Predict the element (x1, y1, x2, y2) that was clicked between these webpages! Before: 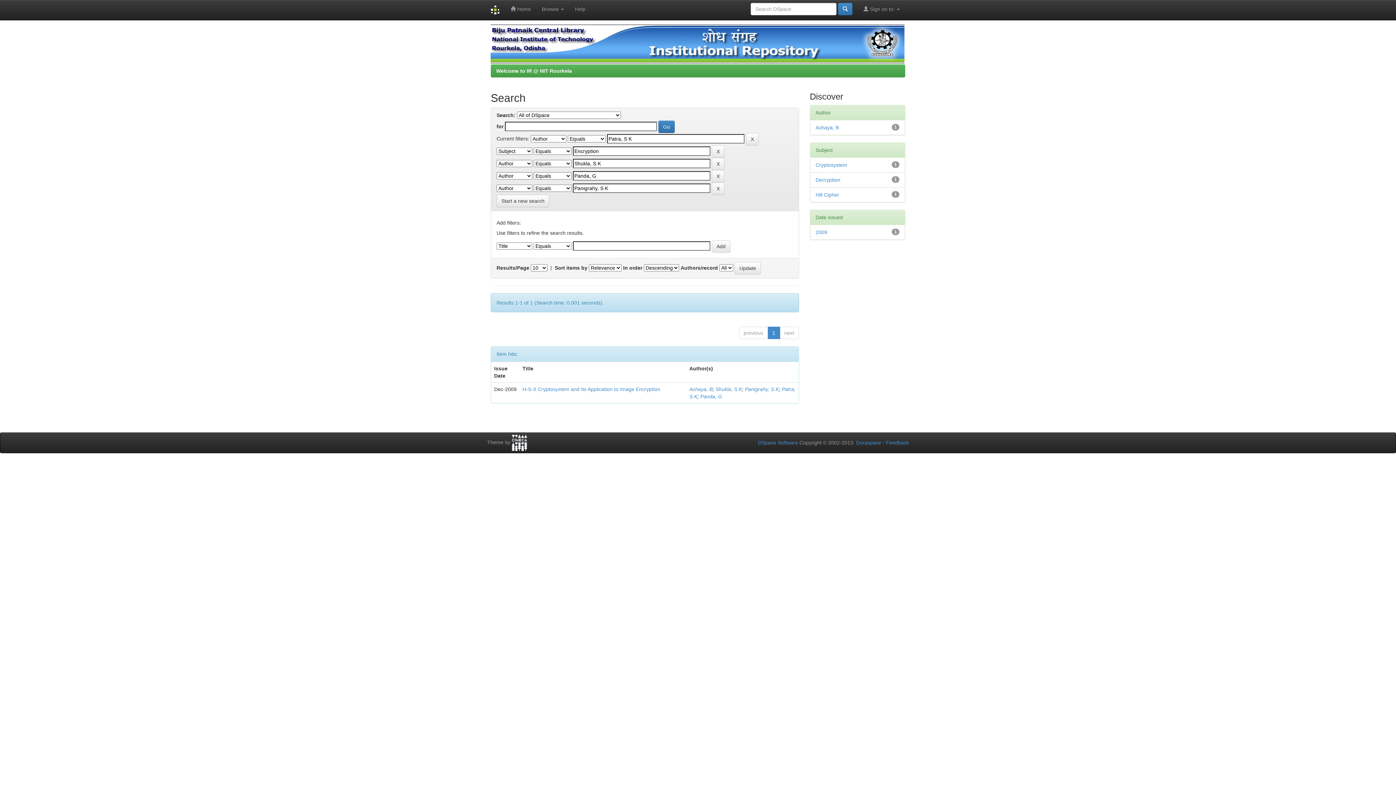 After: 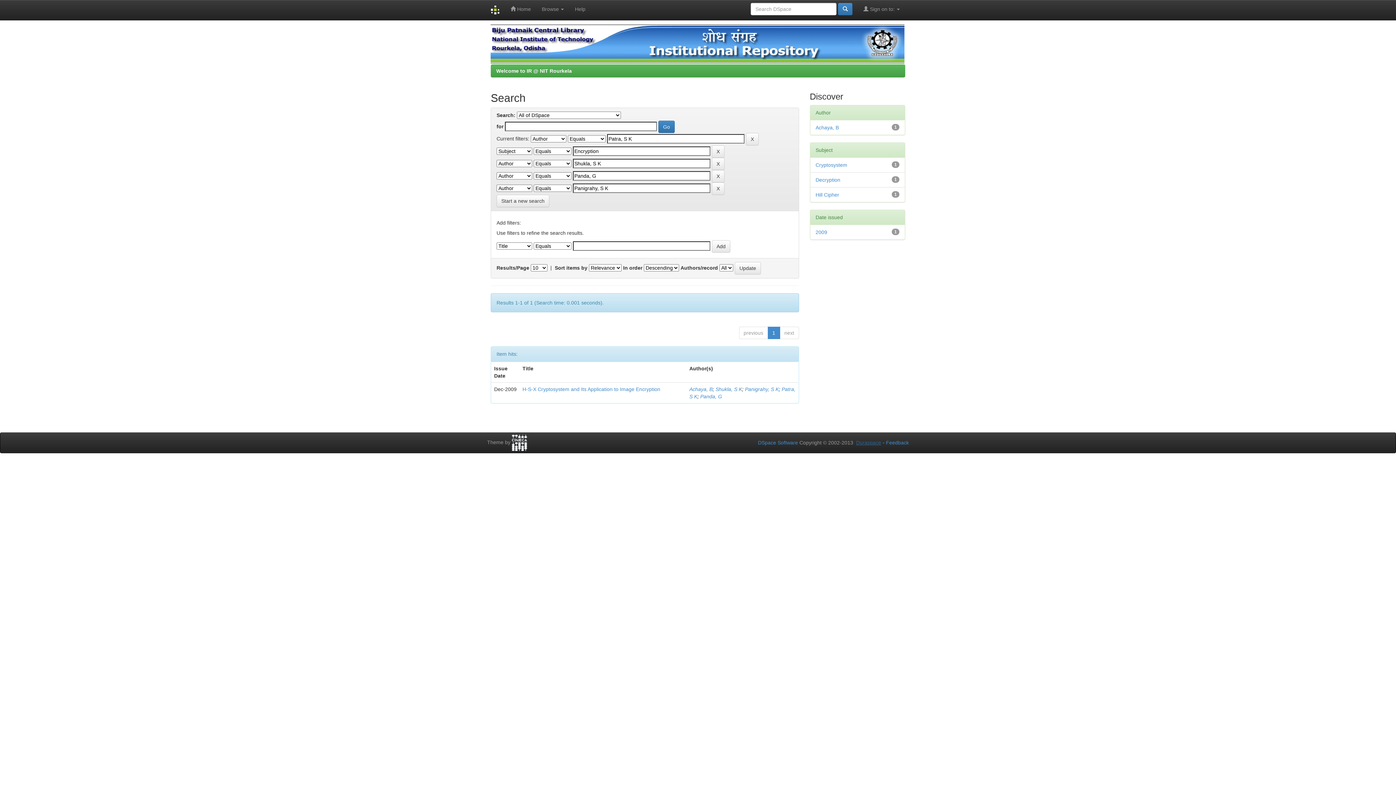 Action: bbox: (856, 440, 881, 445) label: Duraspace